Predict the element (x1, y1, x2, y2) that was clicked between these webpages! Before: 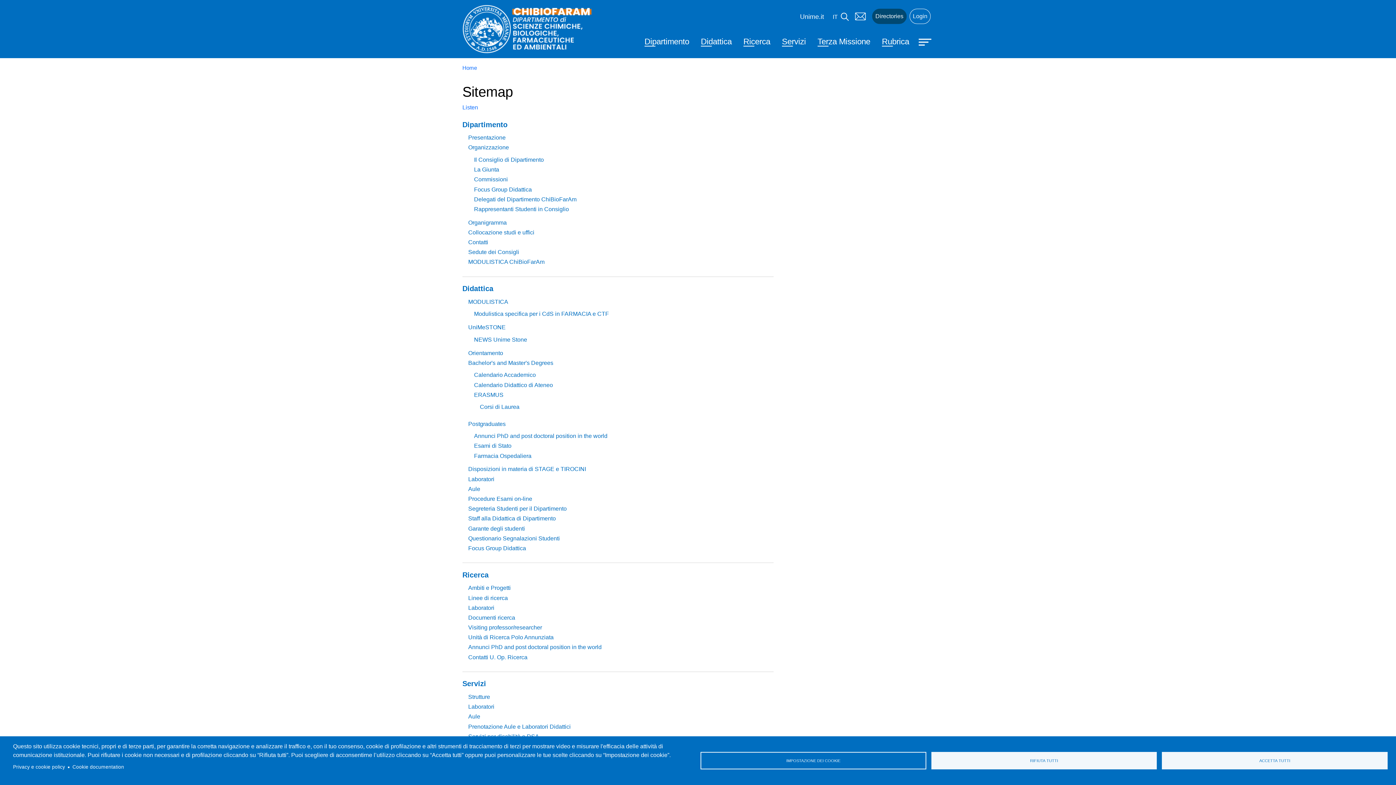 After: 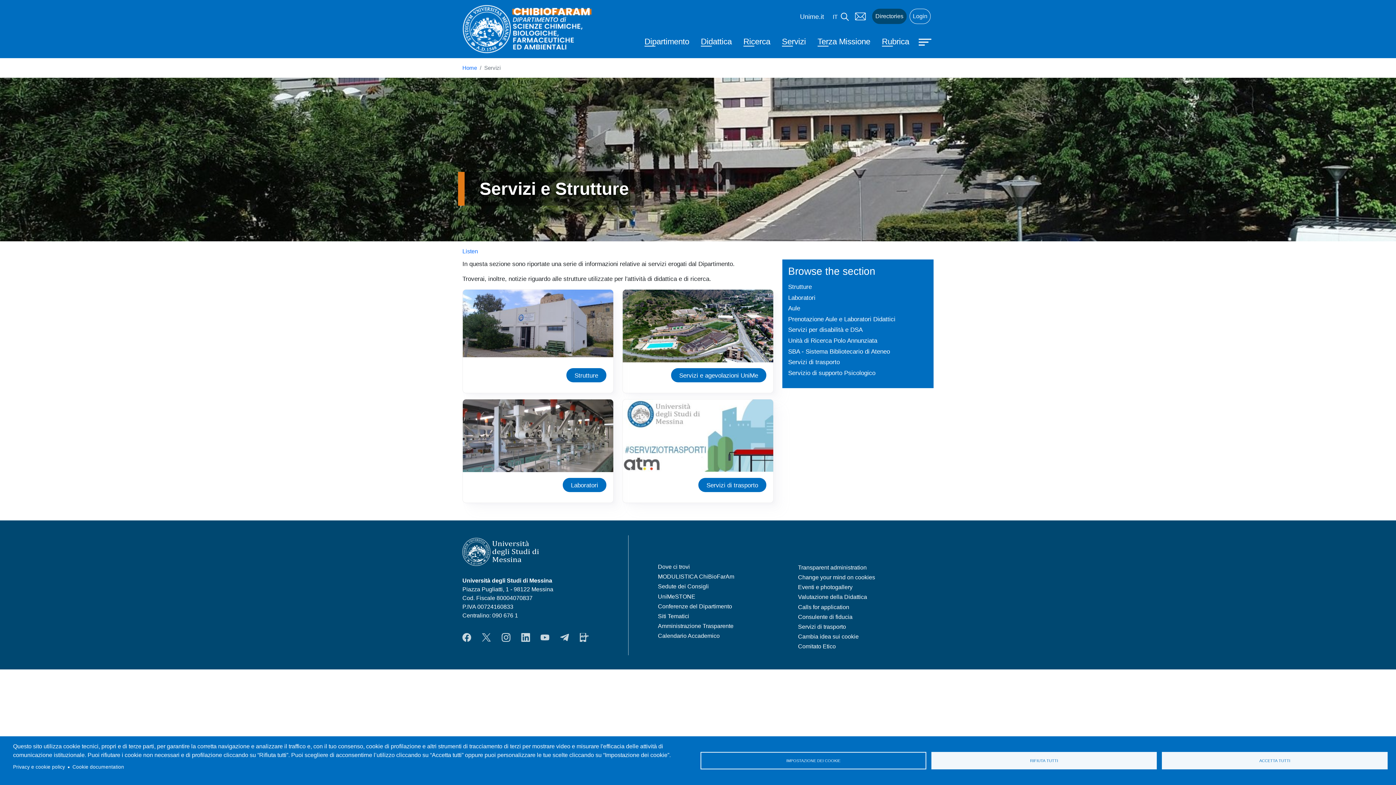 Action: bbox: (782, 35, 806, 49) label: Servizi